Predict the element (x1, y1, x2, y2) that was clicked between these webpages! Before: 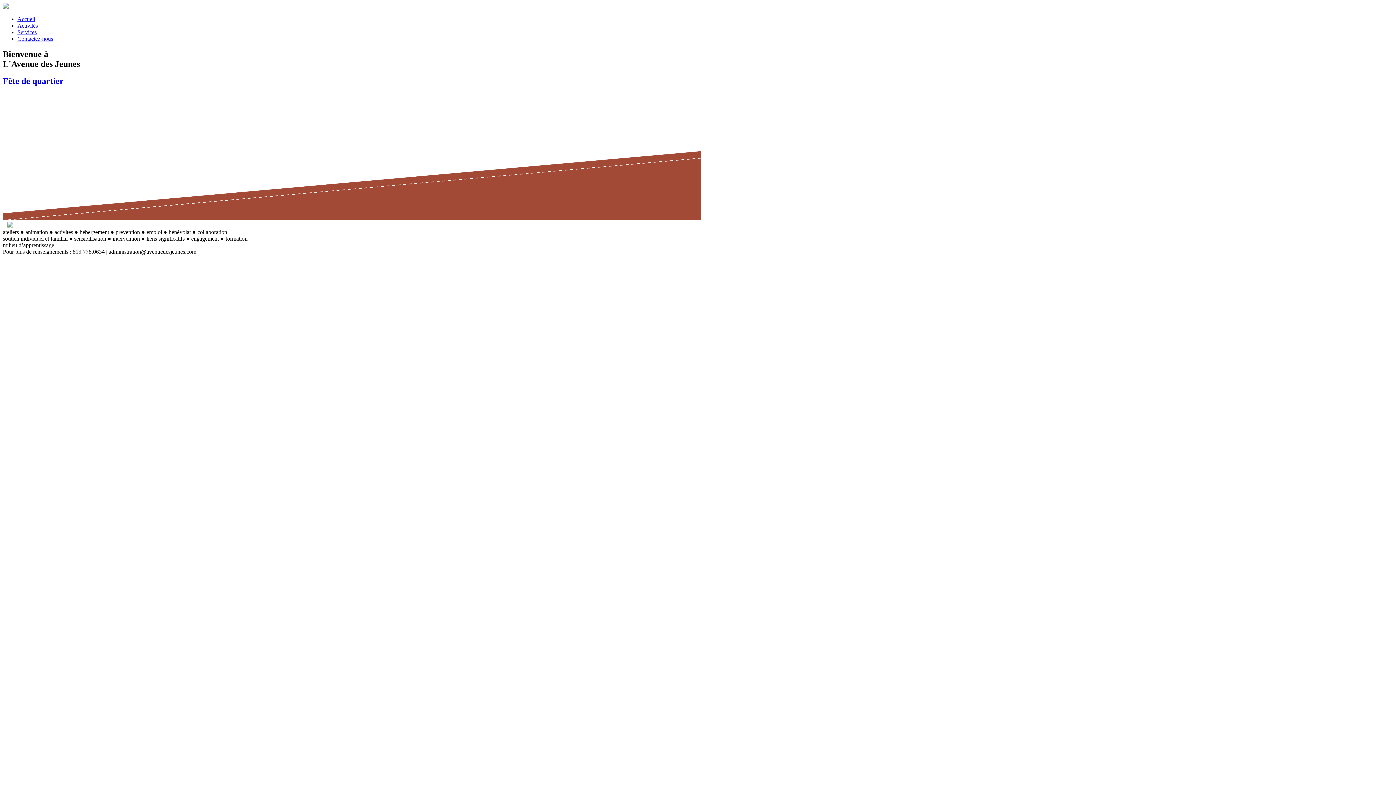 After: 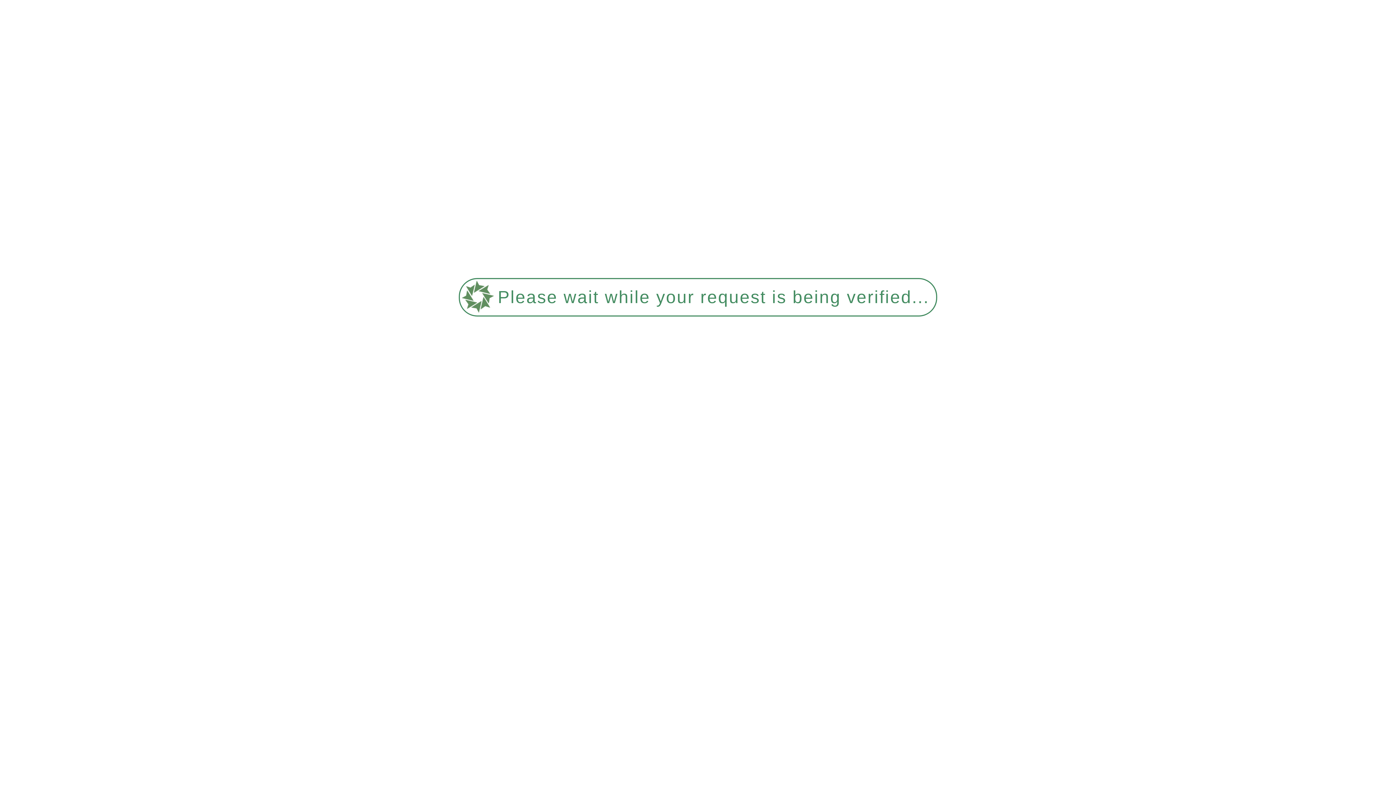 Action: label: Accueil bbox: (17, 16, 35, 22)